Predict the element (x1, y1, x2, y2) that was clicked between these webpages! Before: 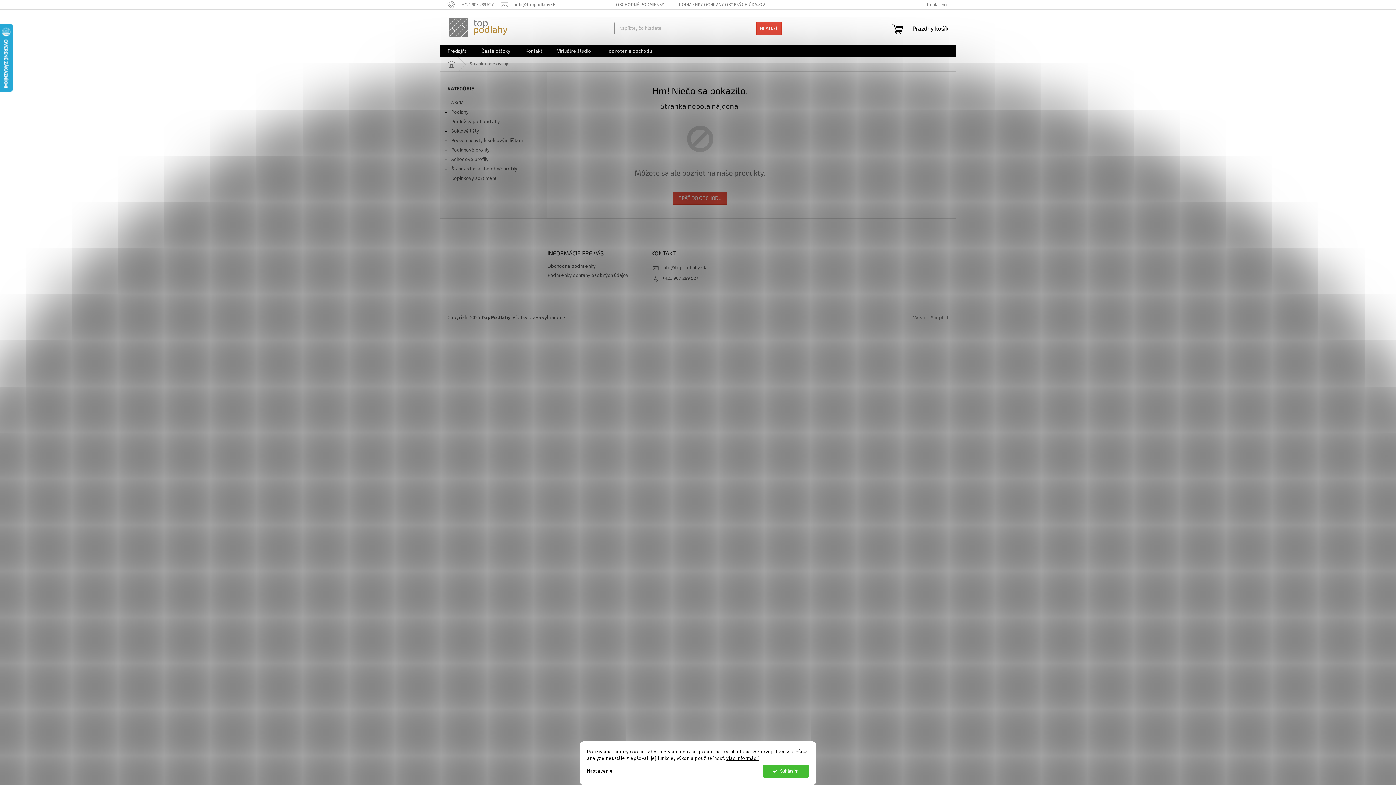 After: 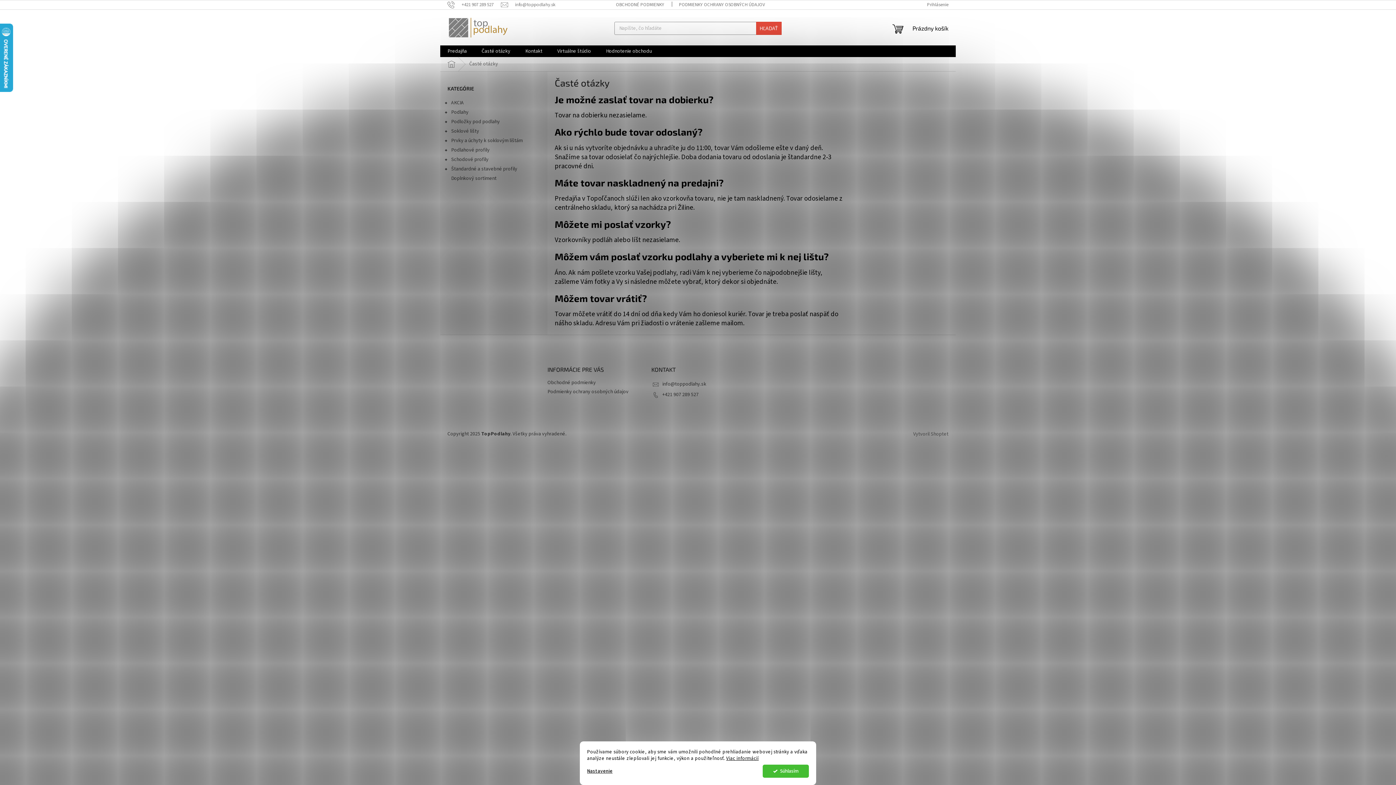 Action: bbox: (474, 45, 517, 57) label: Časté otázky